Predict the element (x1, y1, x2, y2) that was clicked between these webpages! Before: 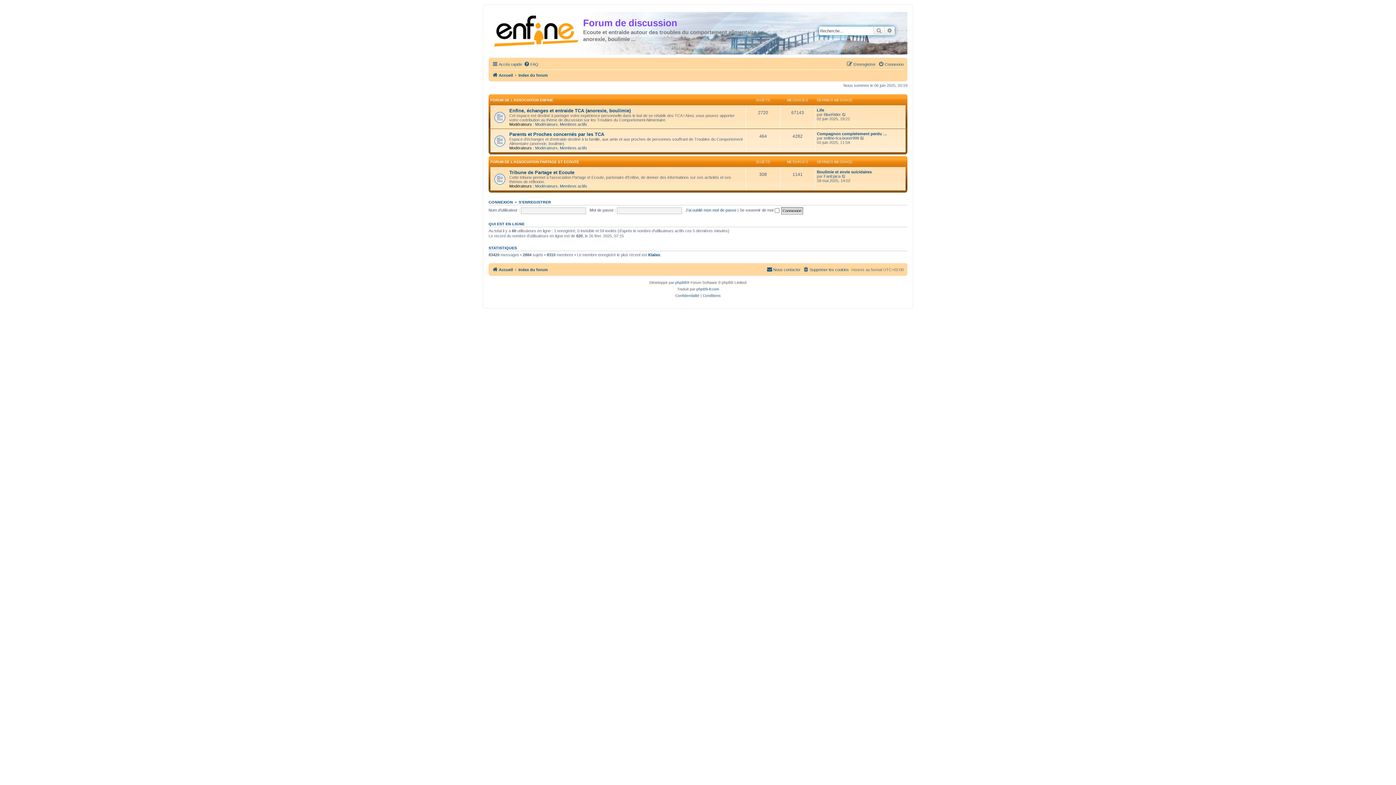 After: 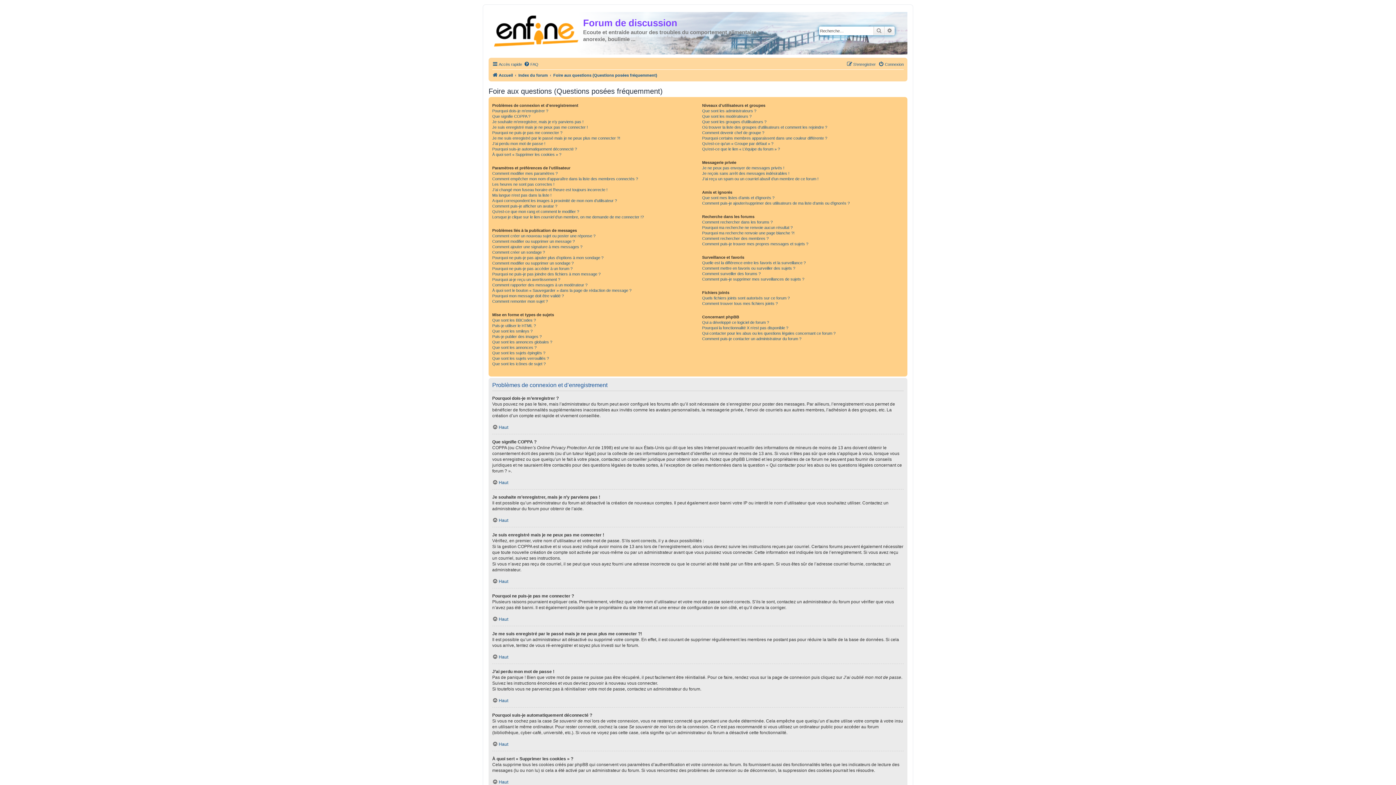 Action: bbox: (524, 60, 538, 68) label: FAQ